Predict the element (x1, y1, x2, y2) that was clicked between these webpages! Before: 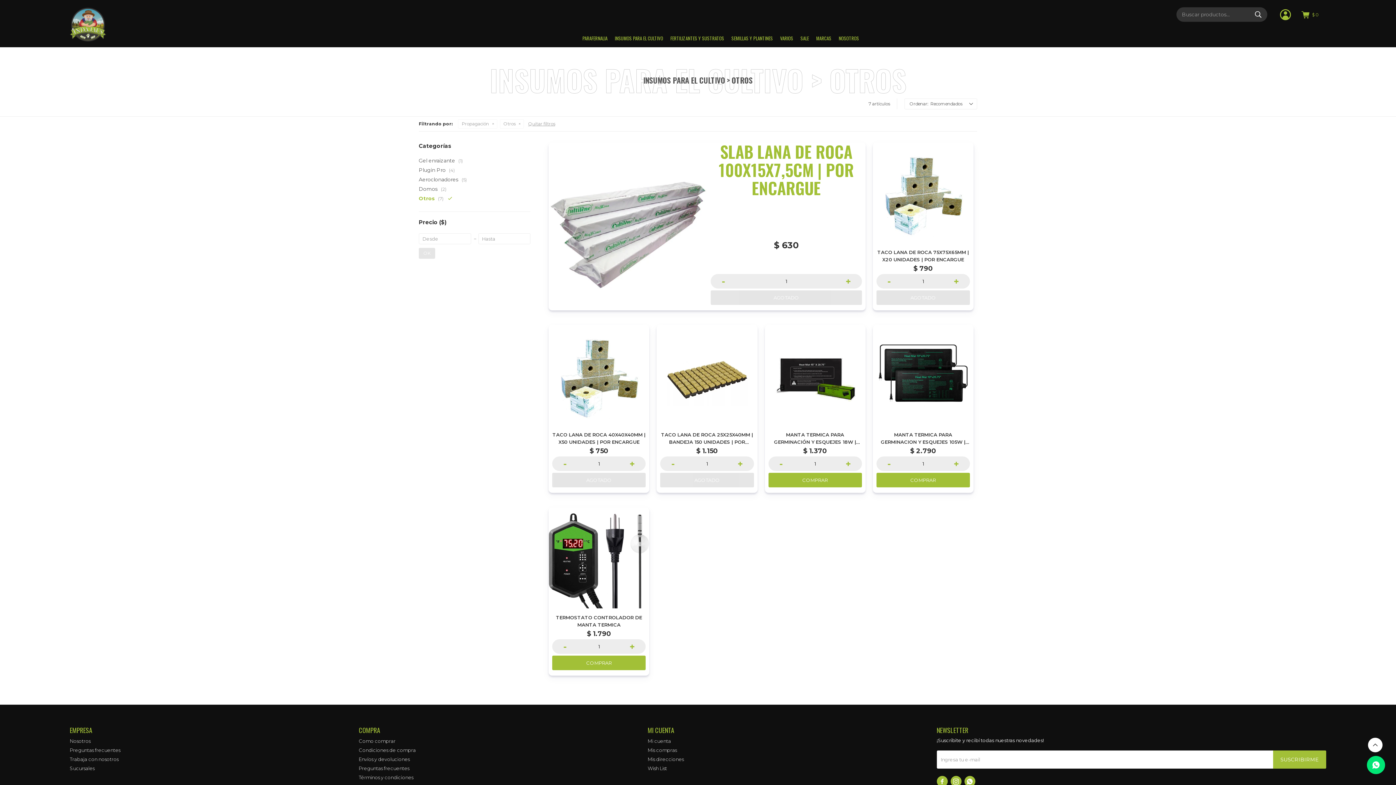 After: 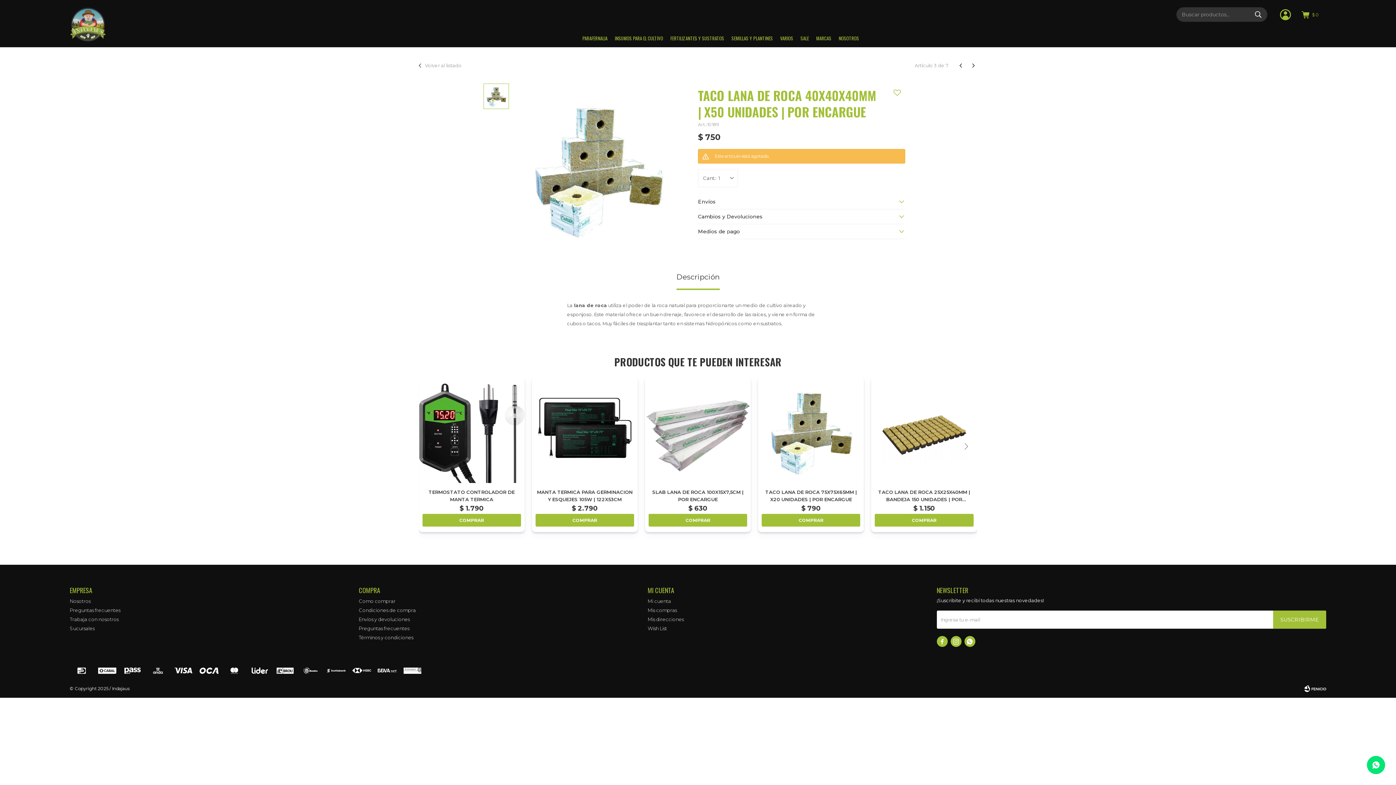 Action: bbox: (552, 431, 645, 445) label: TACO LANA DE ROCA 40X40X40MM | X50 UNIDADES | POR ENCARGUE